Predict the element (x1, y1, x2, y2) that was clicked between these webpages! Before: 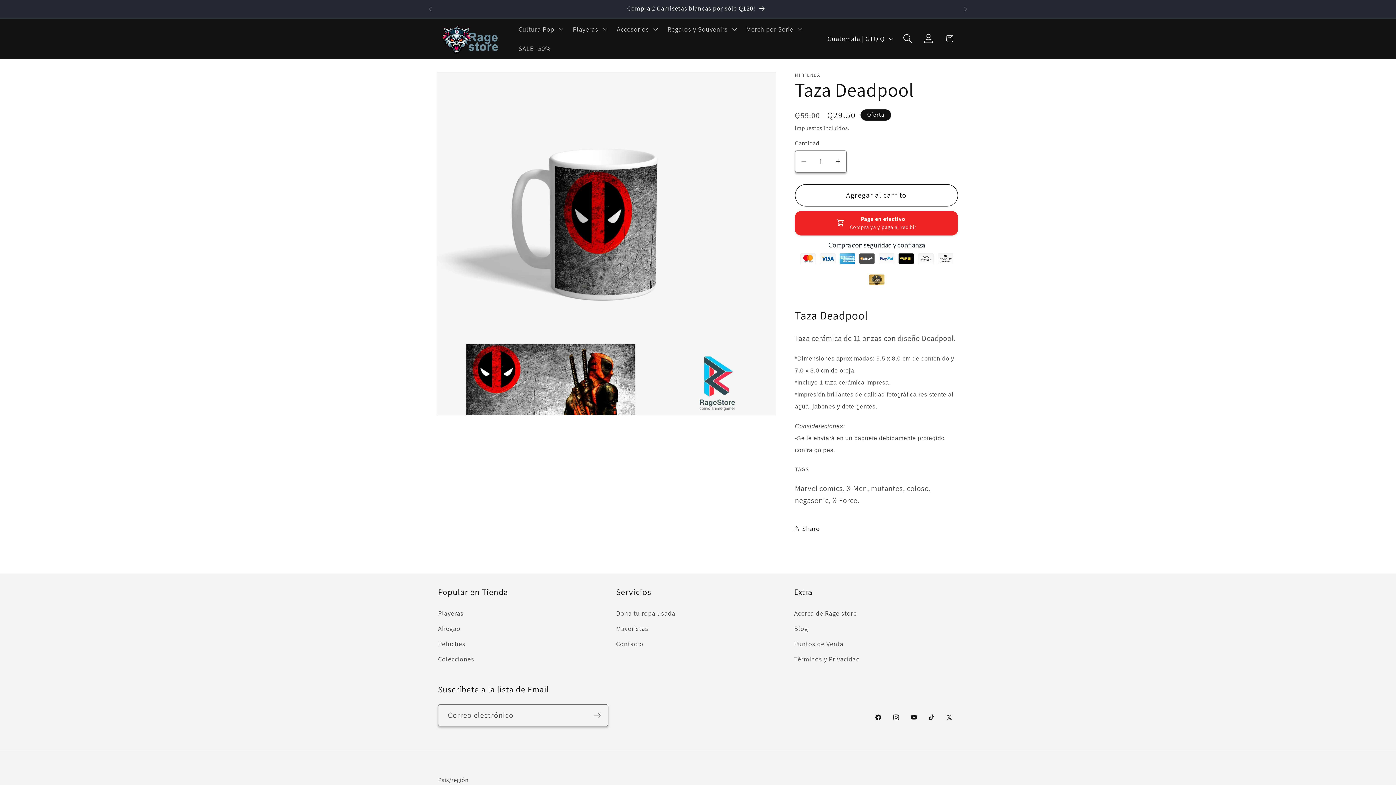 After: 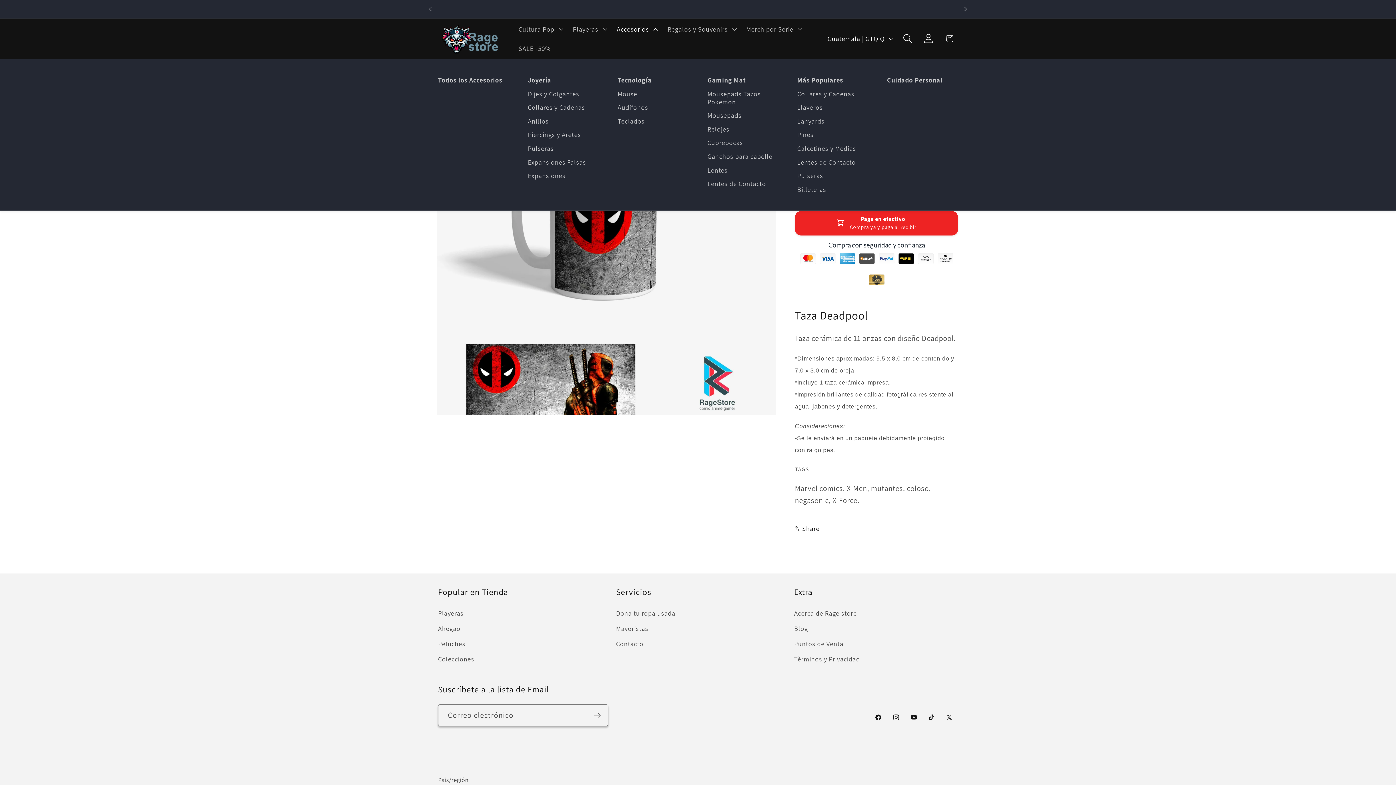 Action: bbox: (611, 19, 661, 38) label: Accesorios